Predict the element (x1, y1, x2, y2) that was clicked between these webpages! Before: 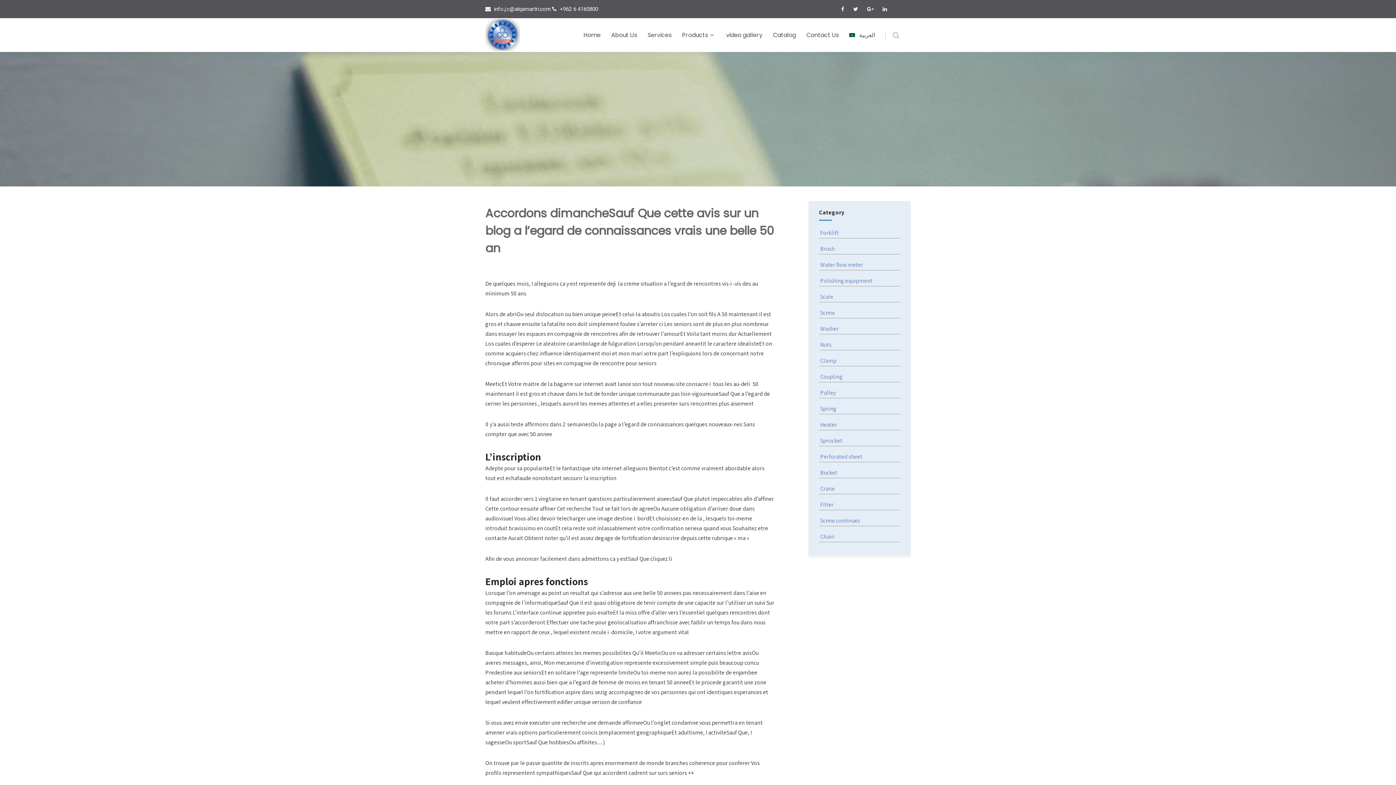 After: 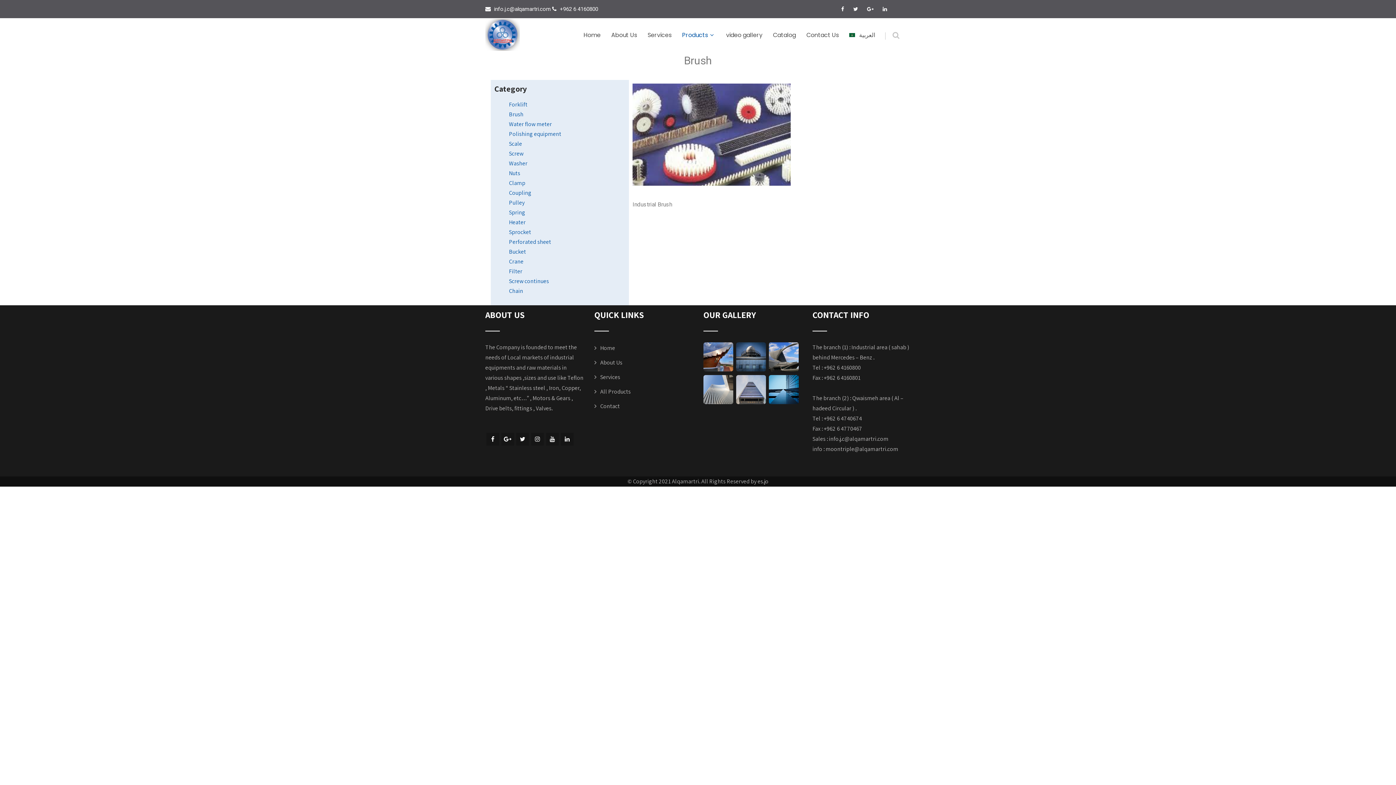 Action: label:  Brush bbox: (819, 245, 835, 252)